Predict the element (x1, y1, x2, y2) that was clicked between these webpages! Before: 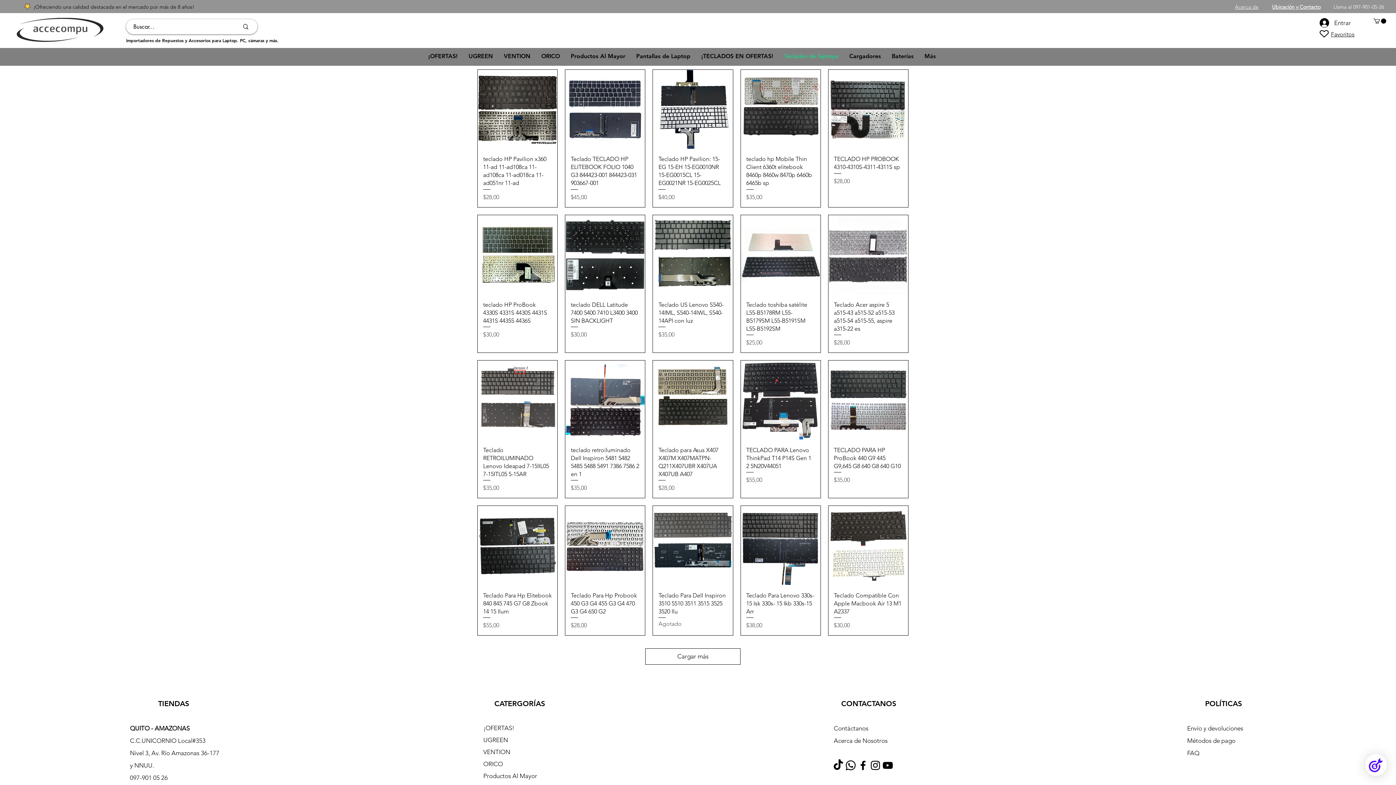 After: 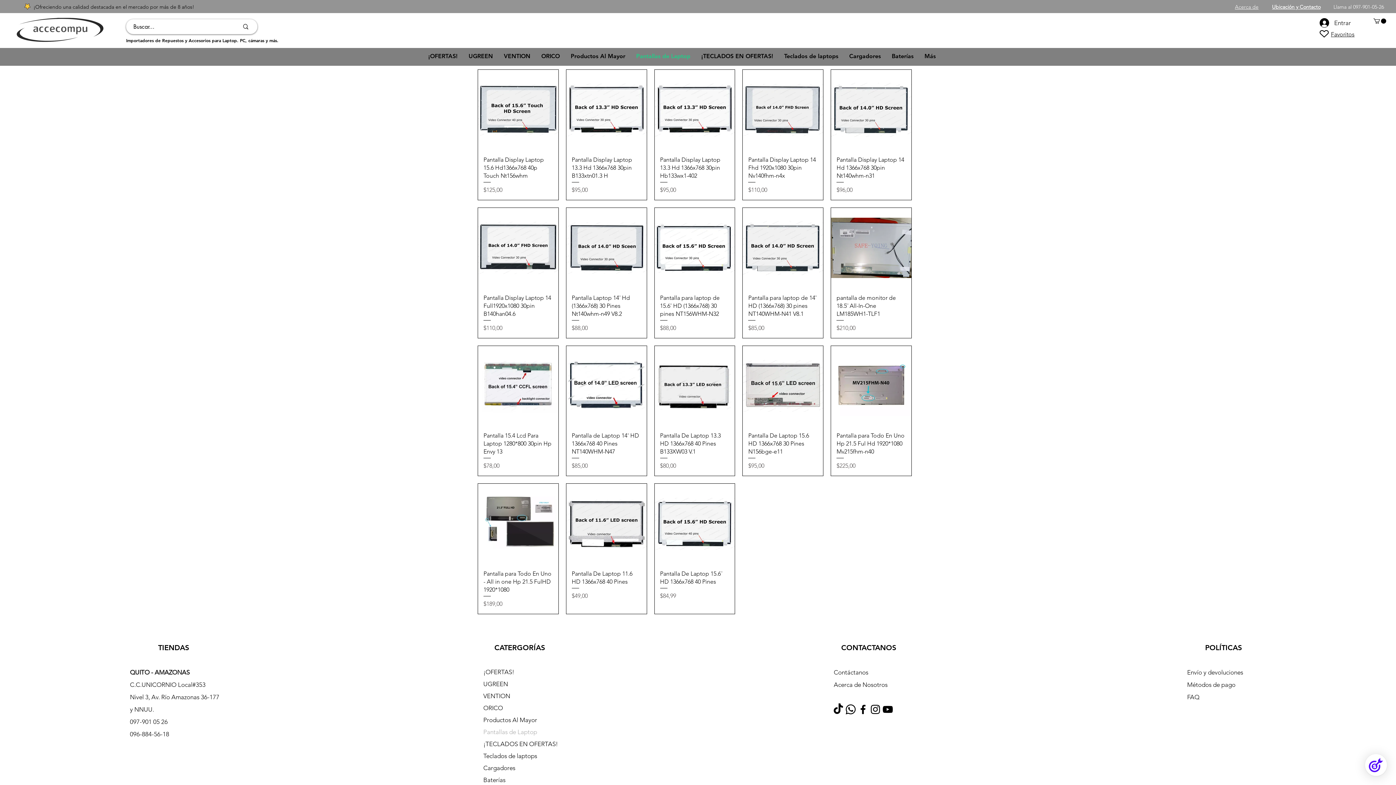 Action: bbox: (630, 52, 696, 59) label: Pantallas de Laptop